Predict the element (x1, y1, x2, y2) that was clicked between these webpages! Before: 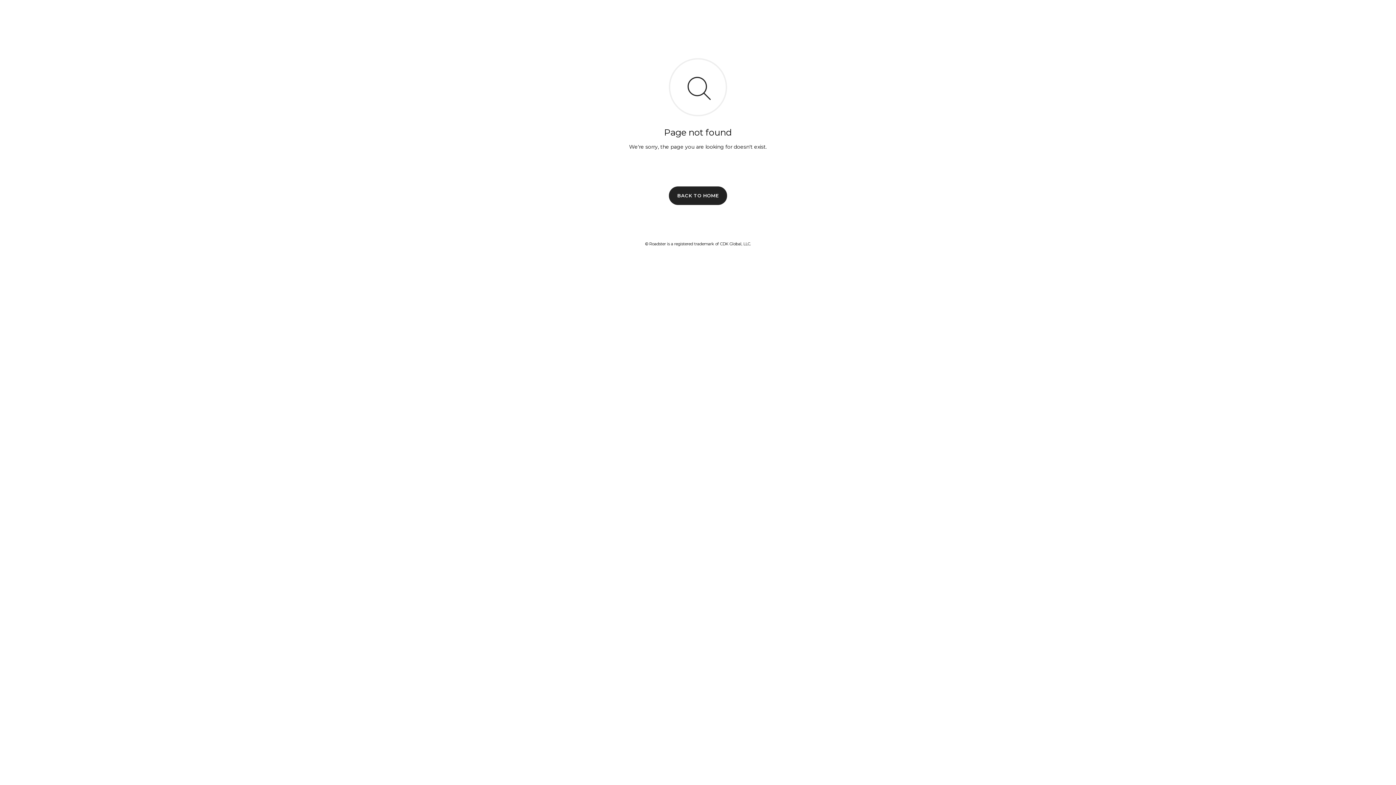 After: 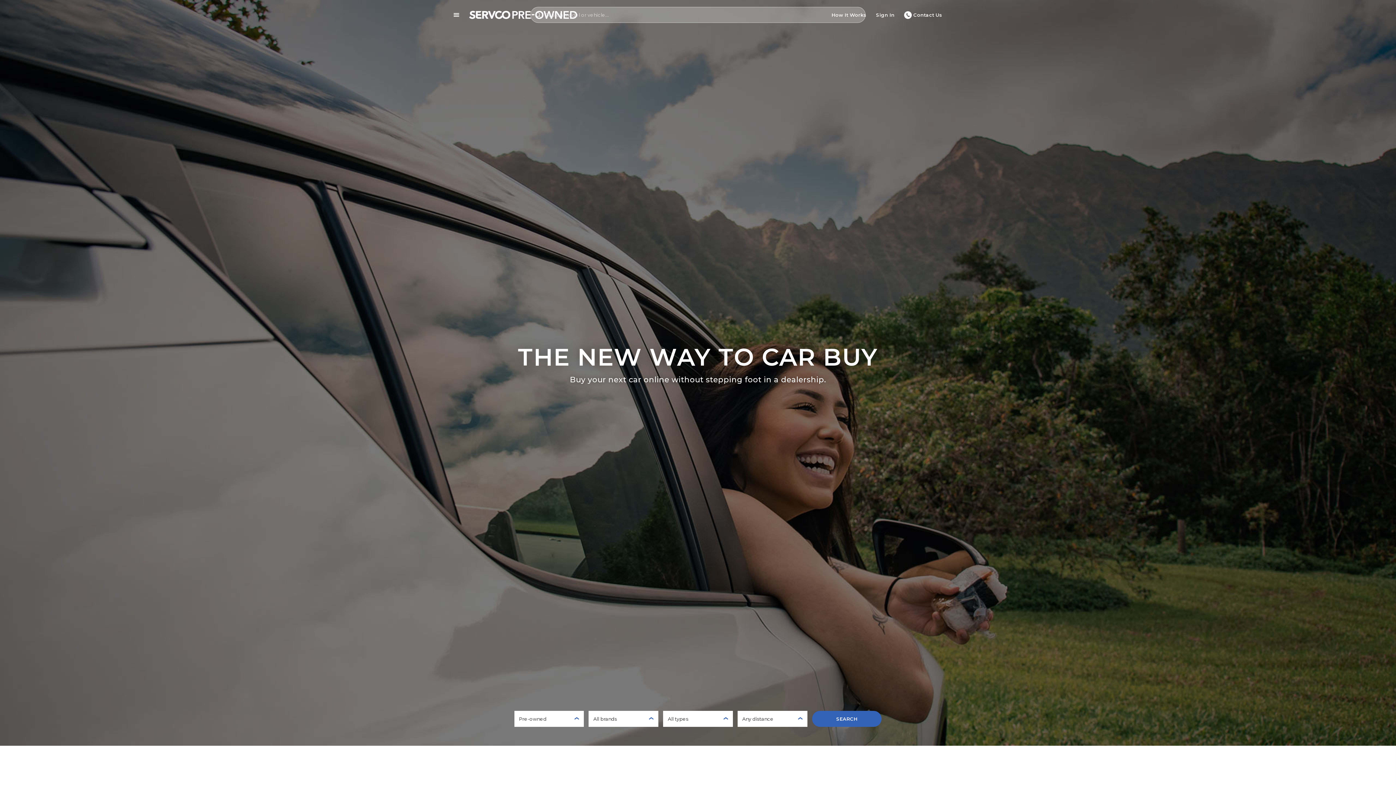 Action: bbox: (669, 186, 727, 204) label: BACK TO HOME